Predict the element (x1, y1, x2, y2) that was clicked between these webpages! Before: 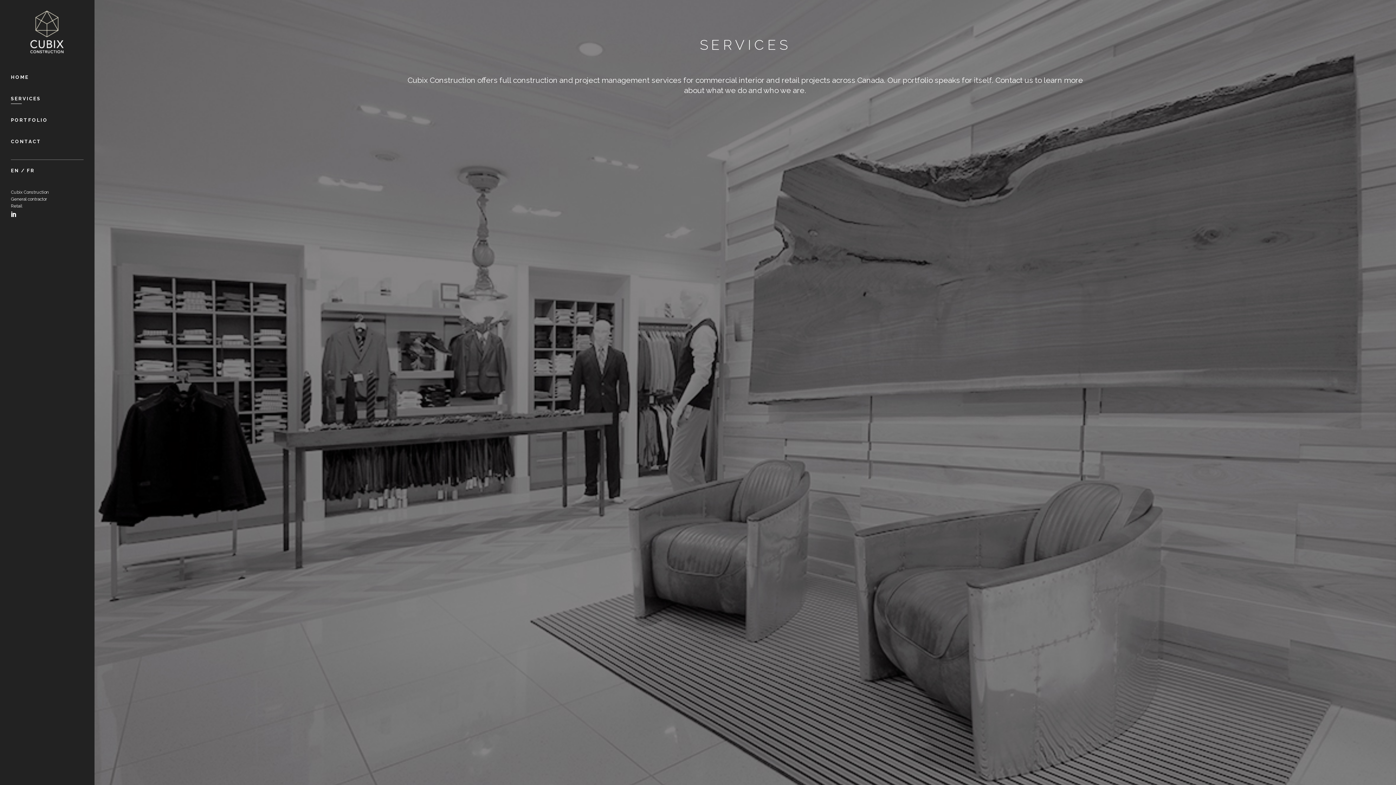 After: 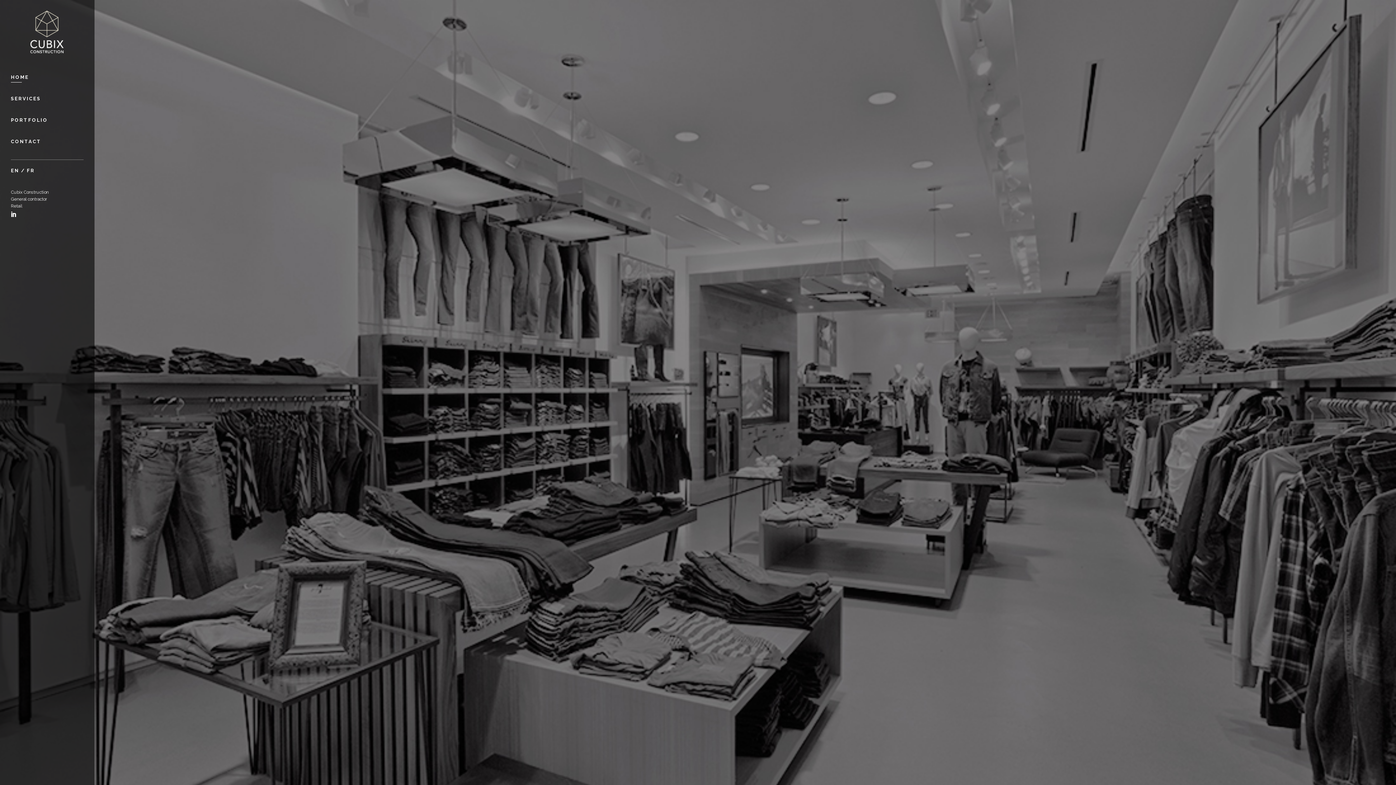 Action: bbox: (10, 52, 83, 58)